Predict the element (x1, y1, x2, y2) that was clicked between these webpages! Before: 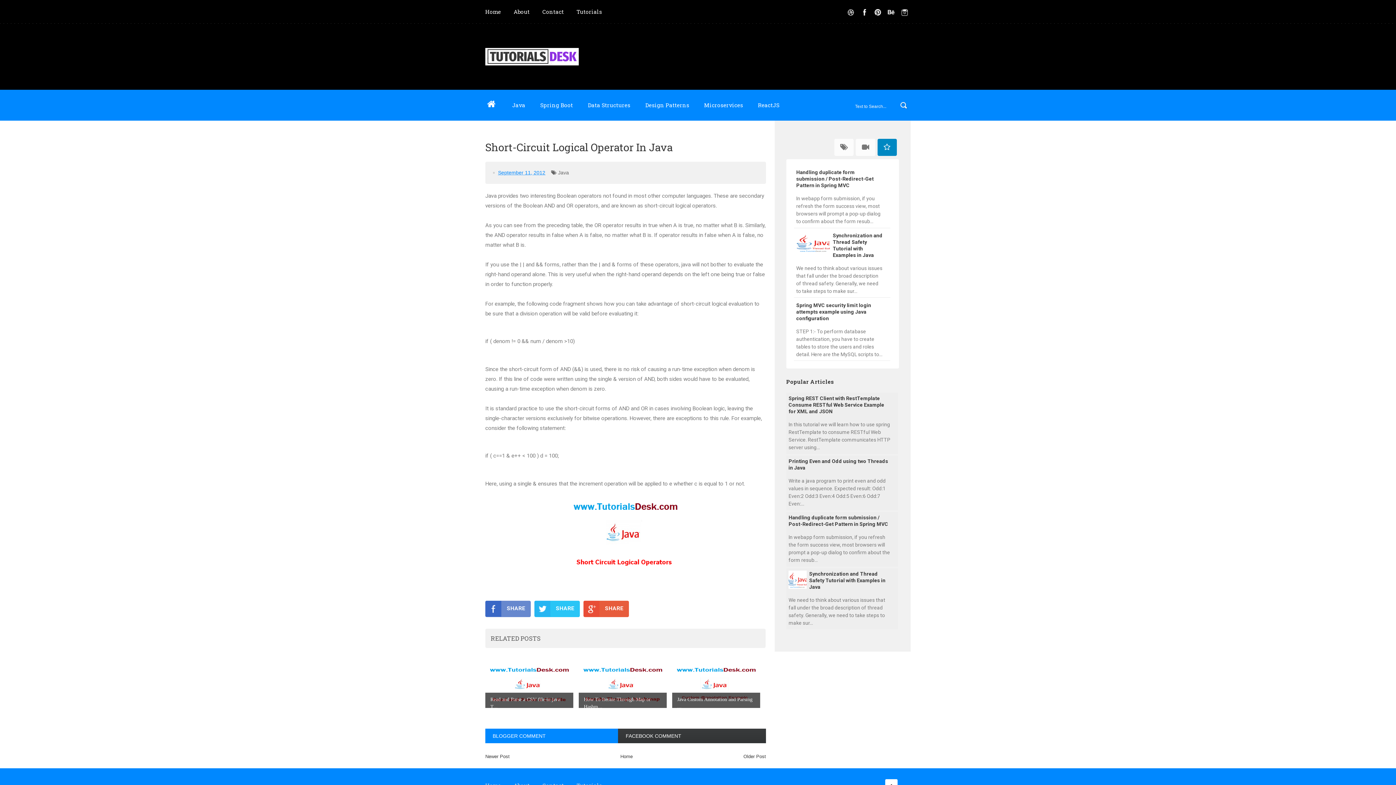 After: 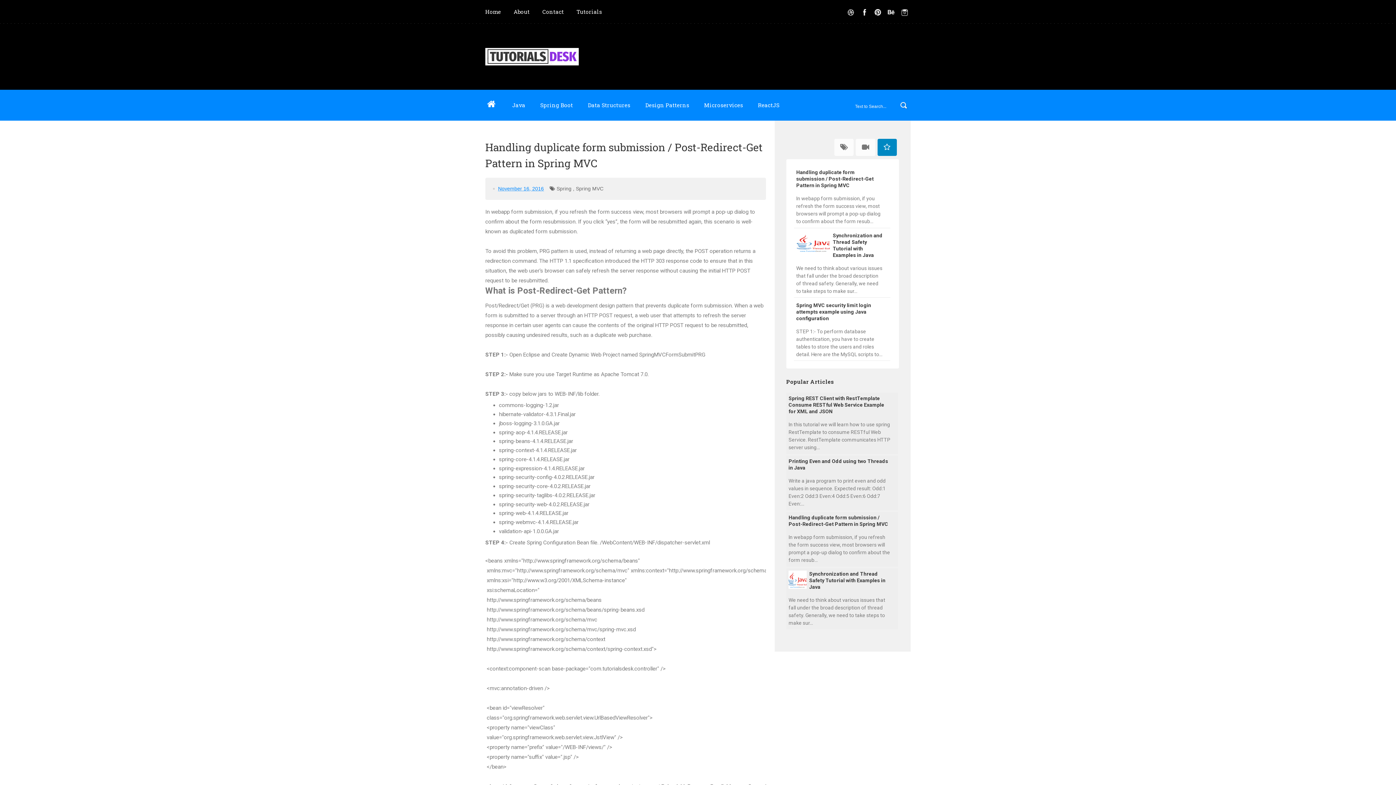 Action: label: Handling duplicate form submission / Post-Redirect-Get Pattern in Spring MVC bbox: (796, 169, 873, 188)